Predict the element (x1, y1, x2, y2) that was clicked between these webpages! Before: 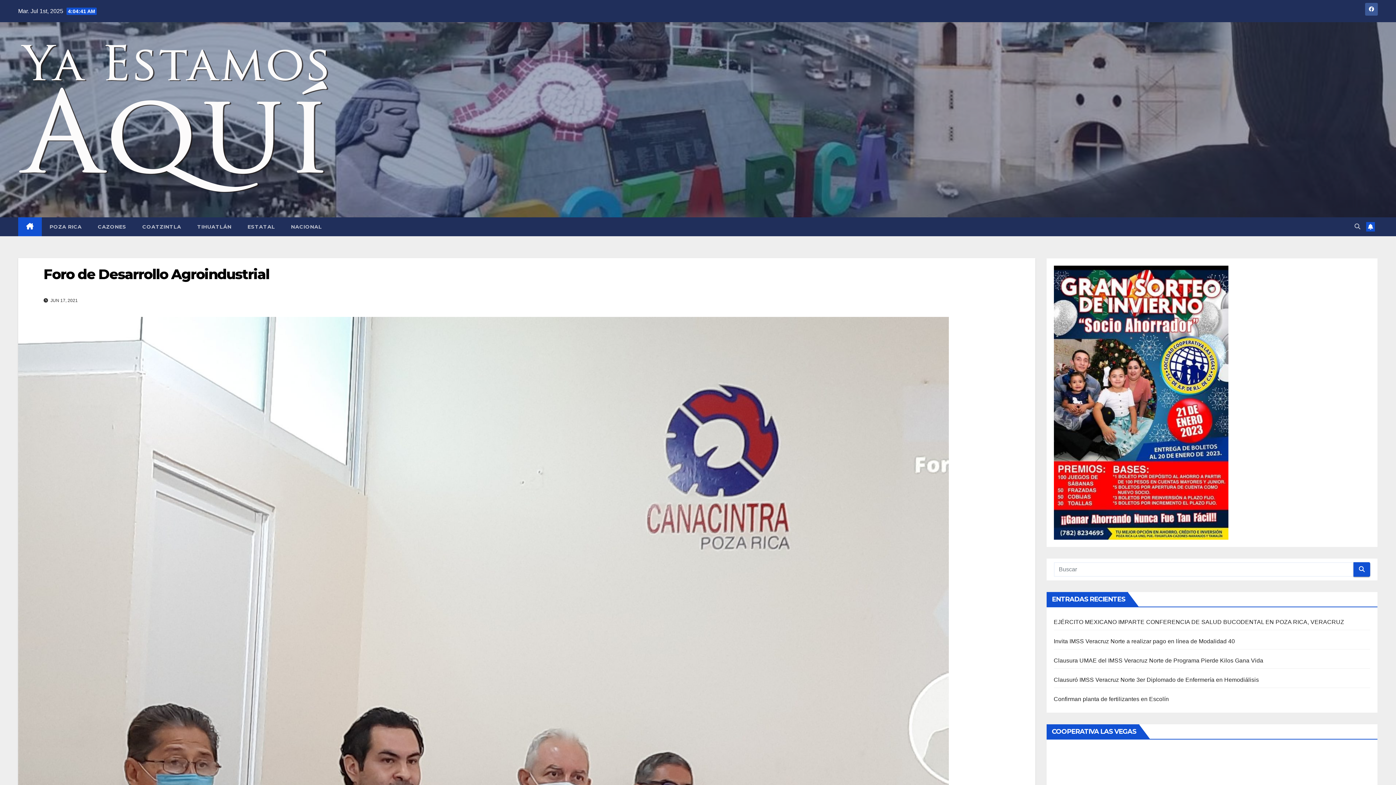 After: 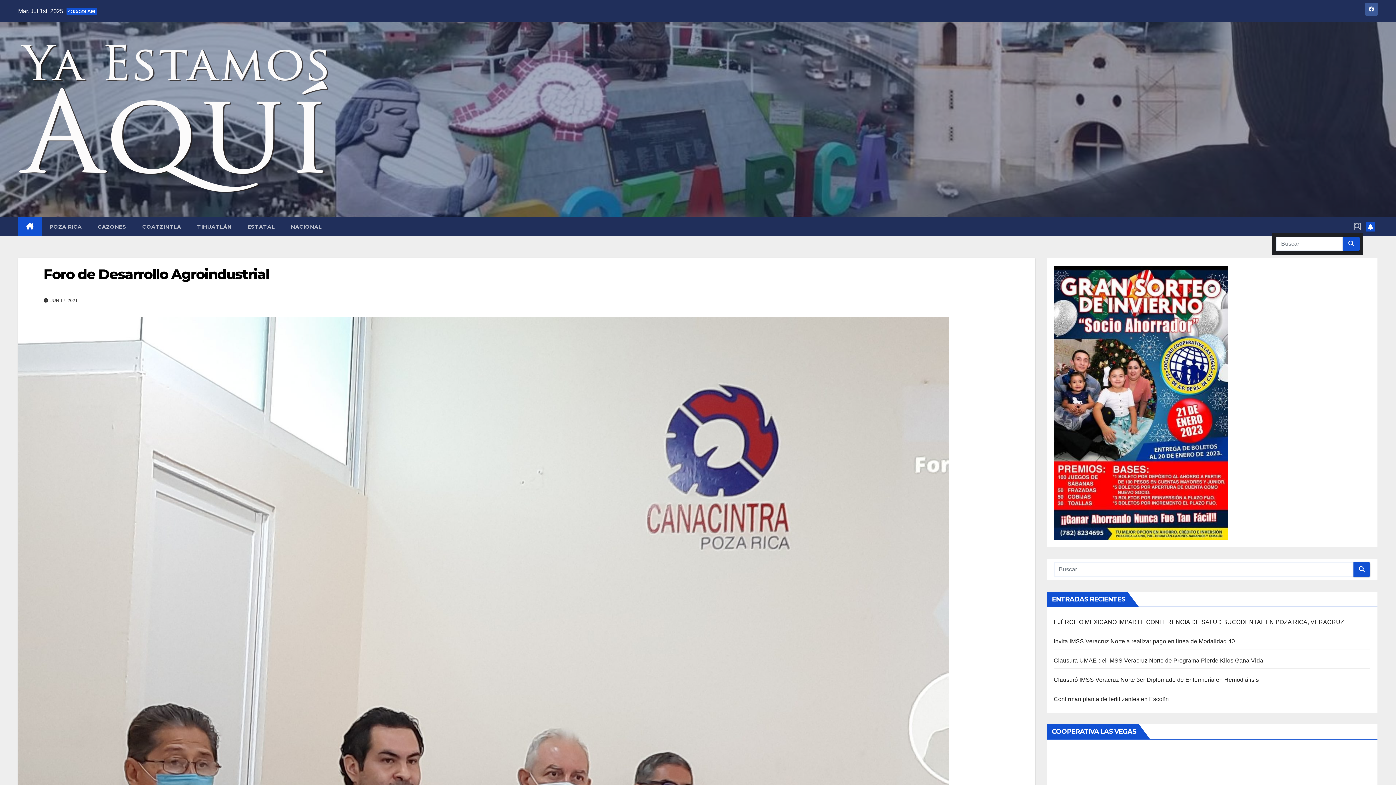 Action: bbox: (1354, 223, 1360, 229)